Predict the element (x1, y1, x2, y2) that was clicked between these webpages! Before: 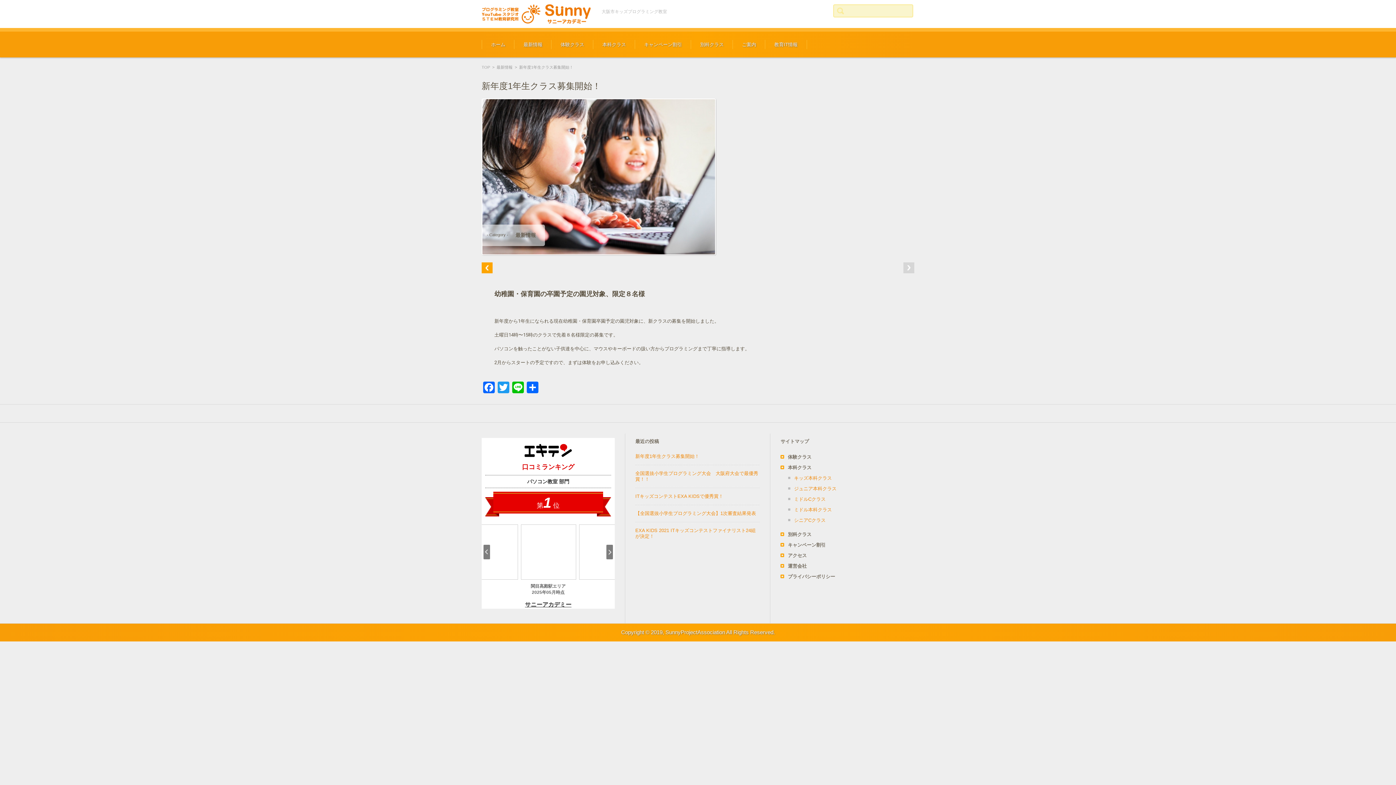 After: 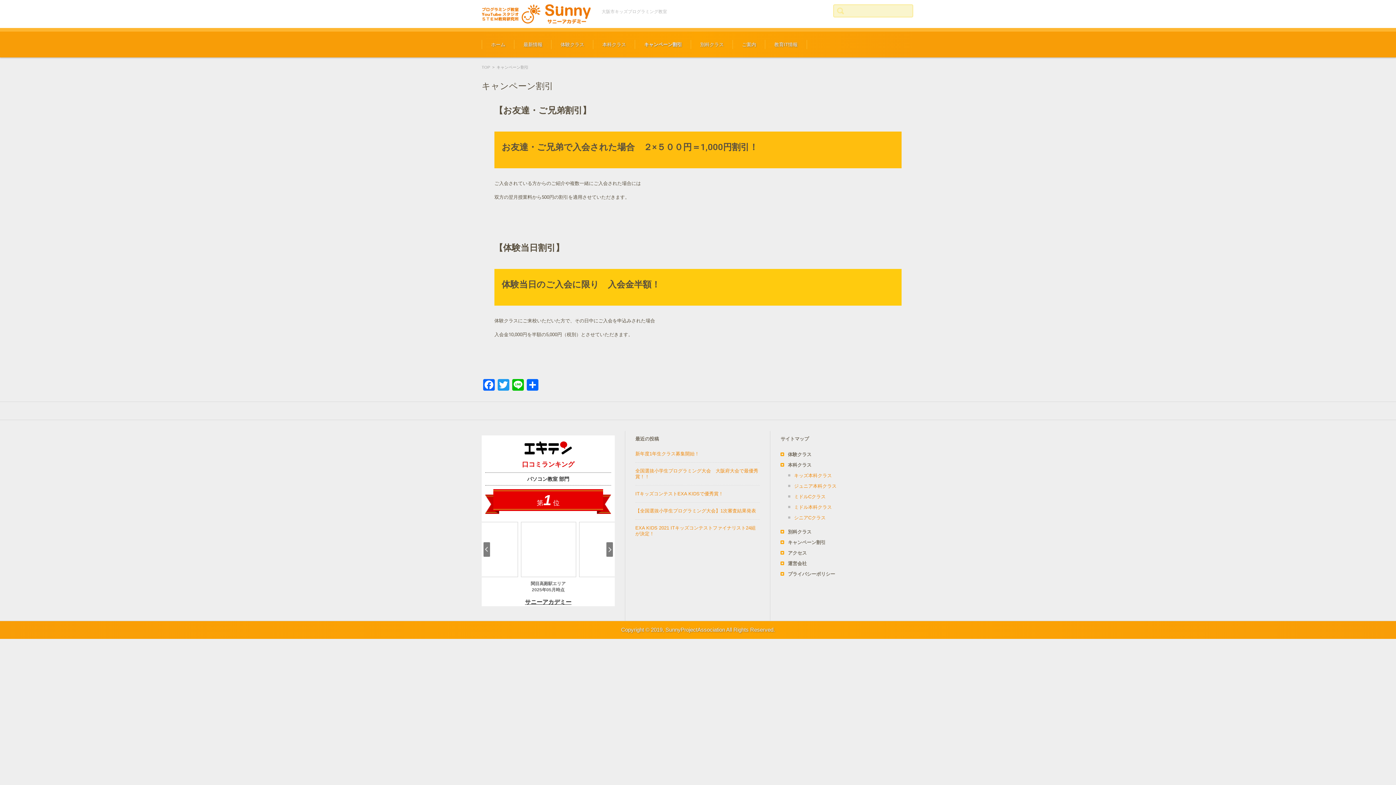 Action: bbox: (635, 31, 691, 57) label: キャンペーン割引